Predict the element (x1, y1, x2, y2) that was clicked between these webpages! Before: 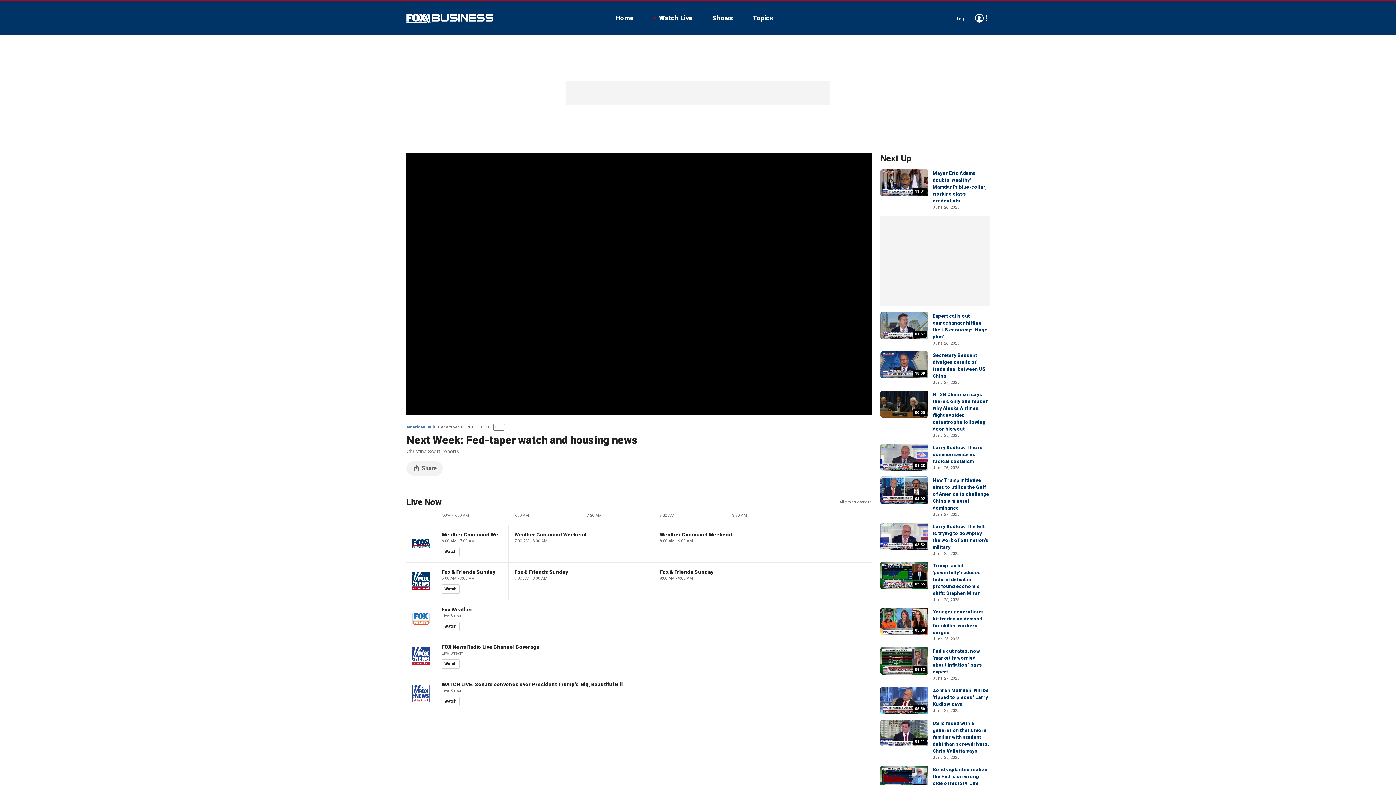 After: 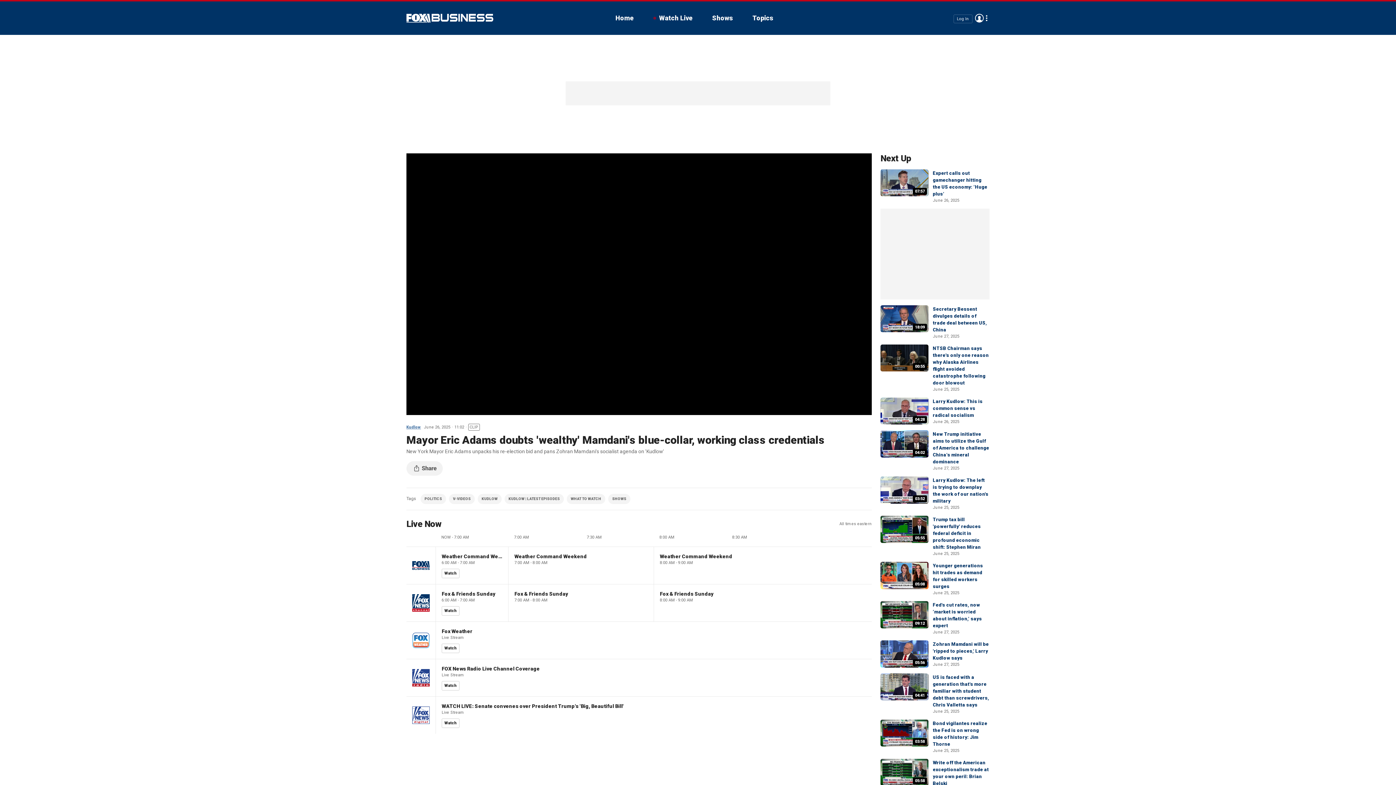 Action: bbox: (933, 170, 986, 203) label: Mayor Eric Adams doubts 'wealthy' Mamdani's blue-collar, working class credentials